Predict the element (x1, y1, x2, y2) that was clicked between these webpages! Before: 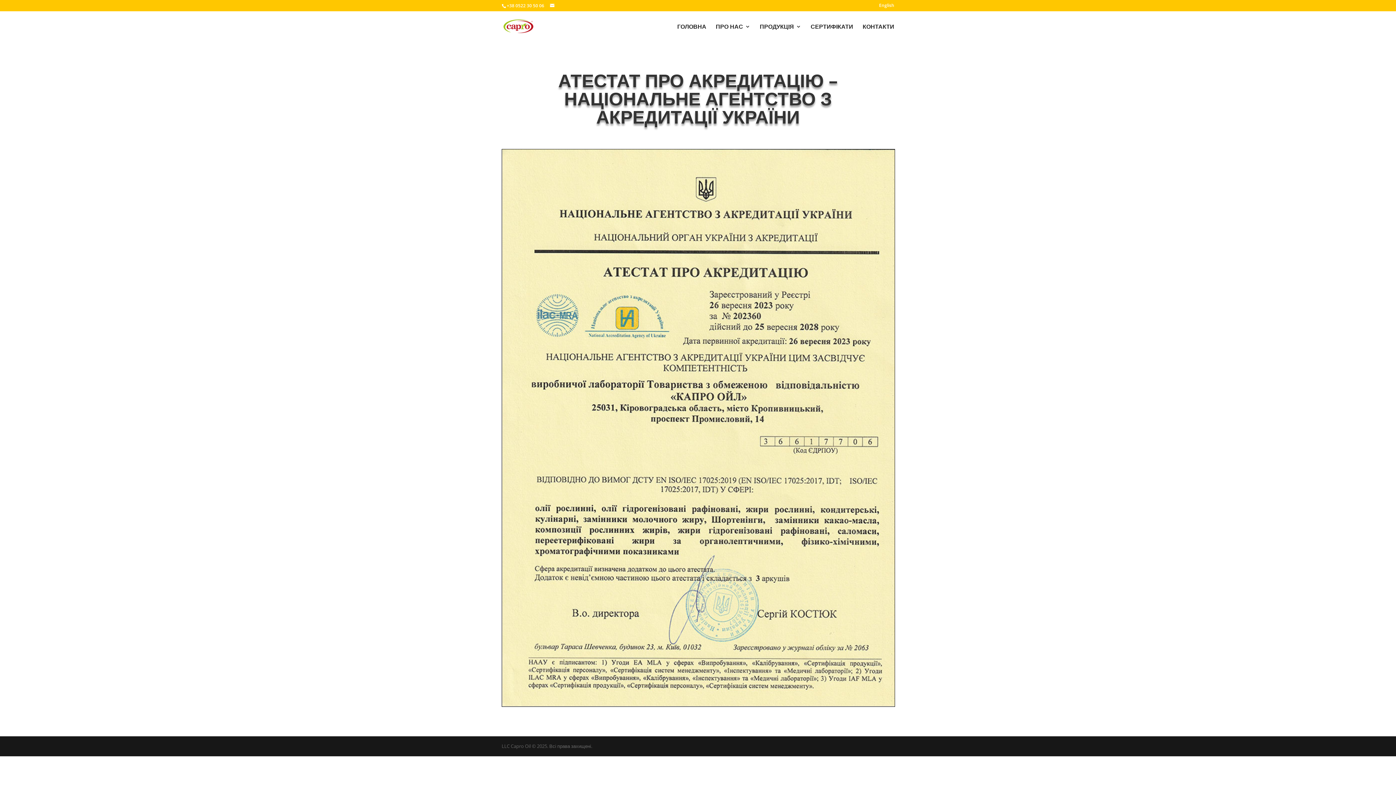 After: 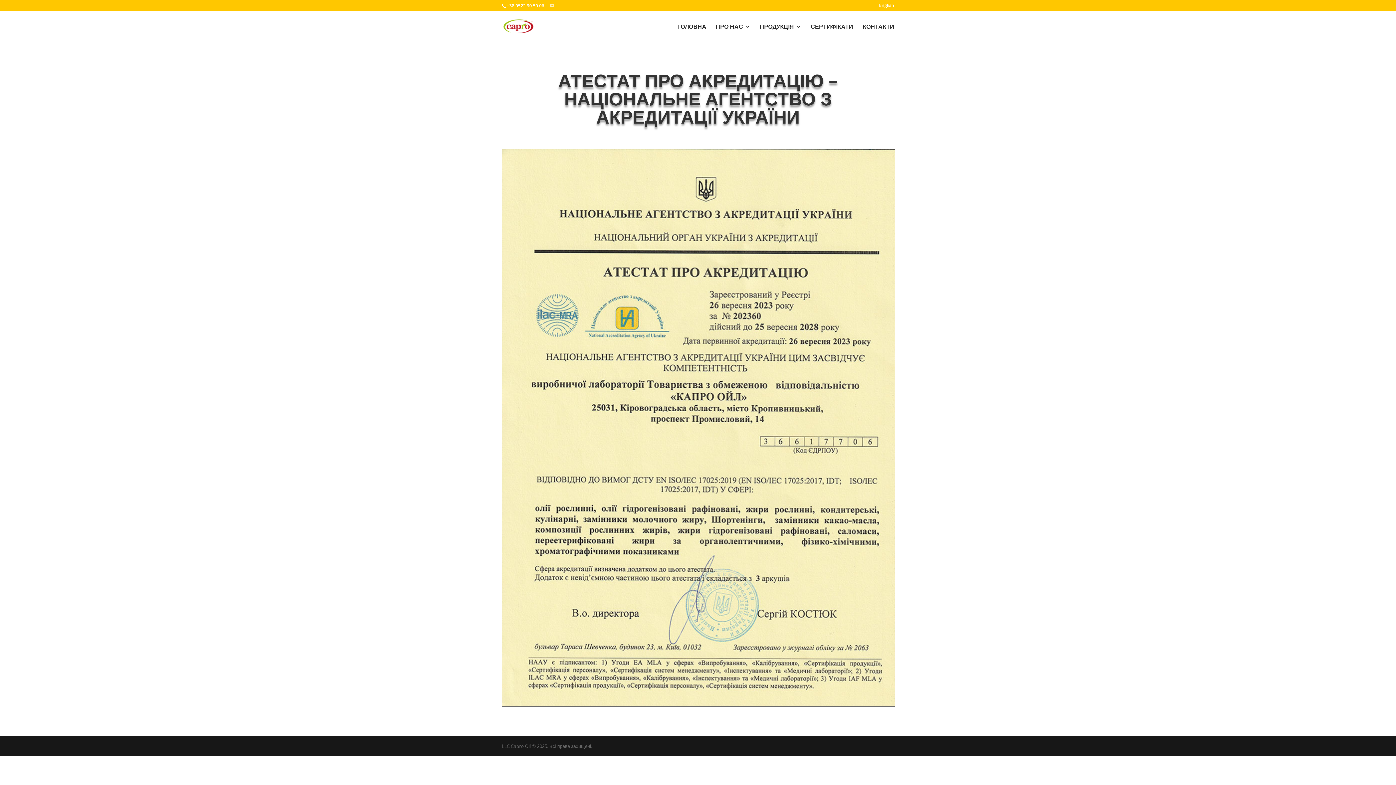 Action: bbox: (550, 2, 556, 8)